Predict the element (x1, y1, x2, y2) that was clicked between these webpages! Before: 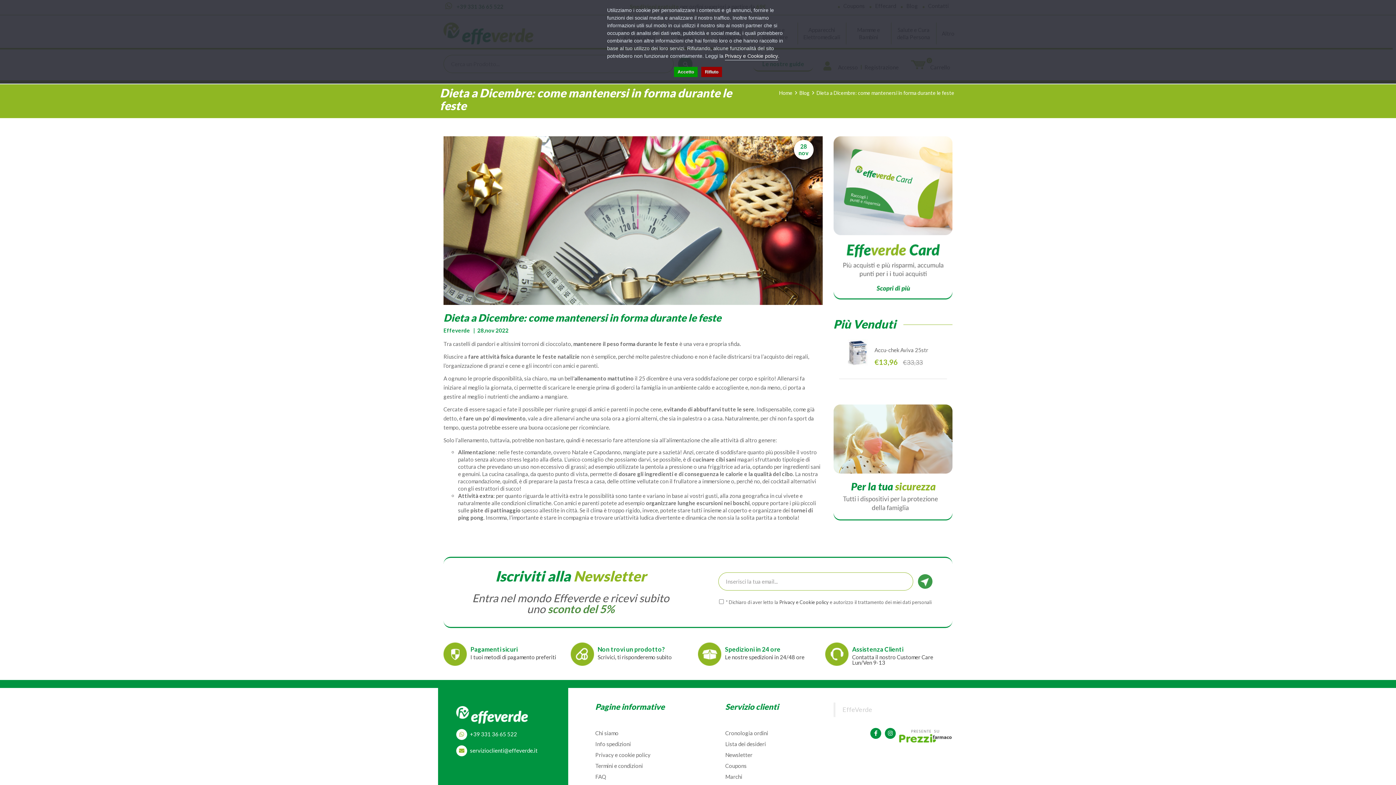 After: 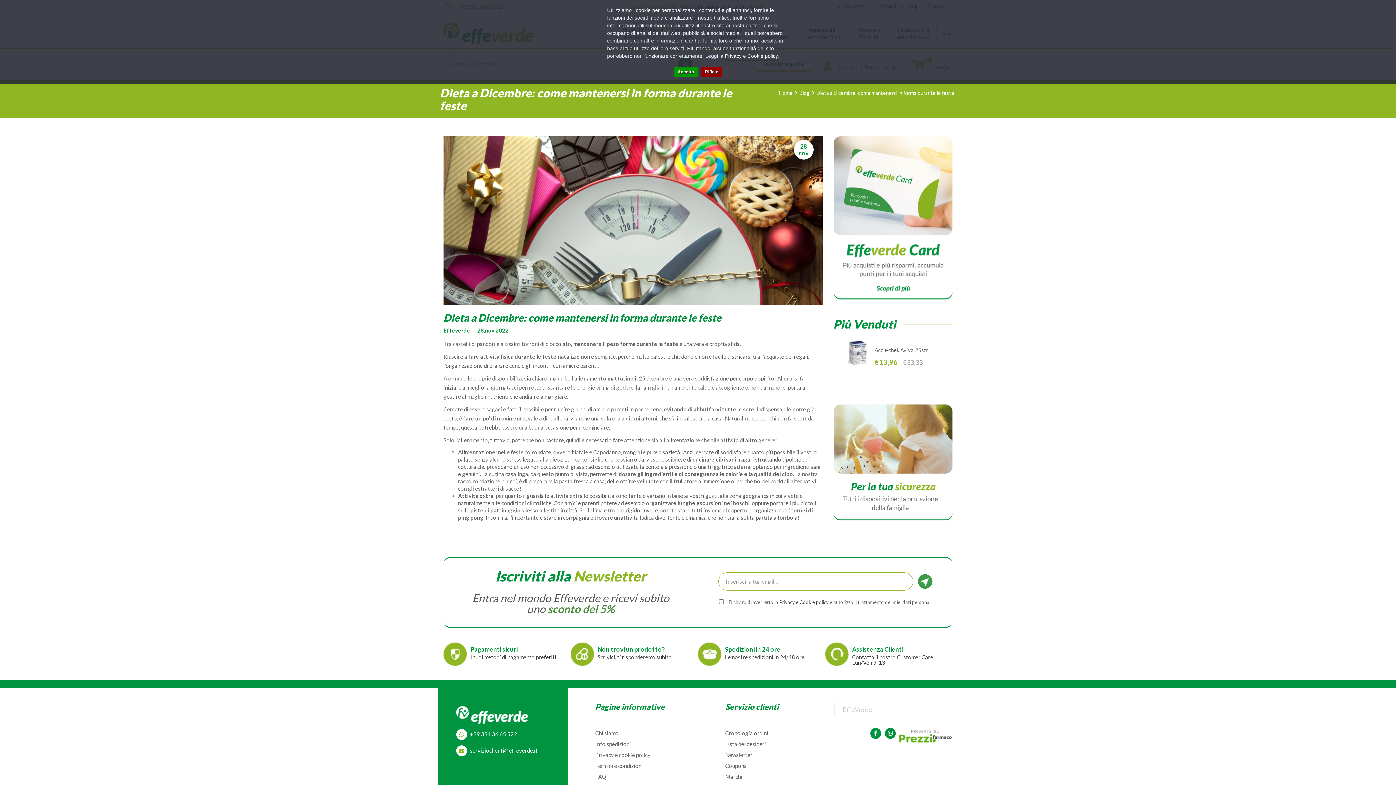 Action: label: servizioclienti@effeverde.it bbox: (470, 747, 537, 754)